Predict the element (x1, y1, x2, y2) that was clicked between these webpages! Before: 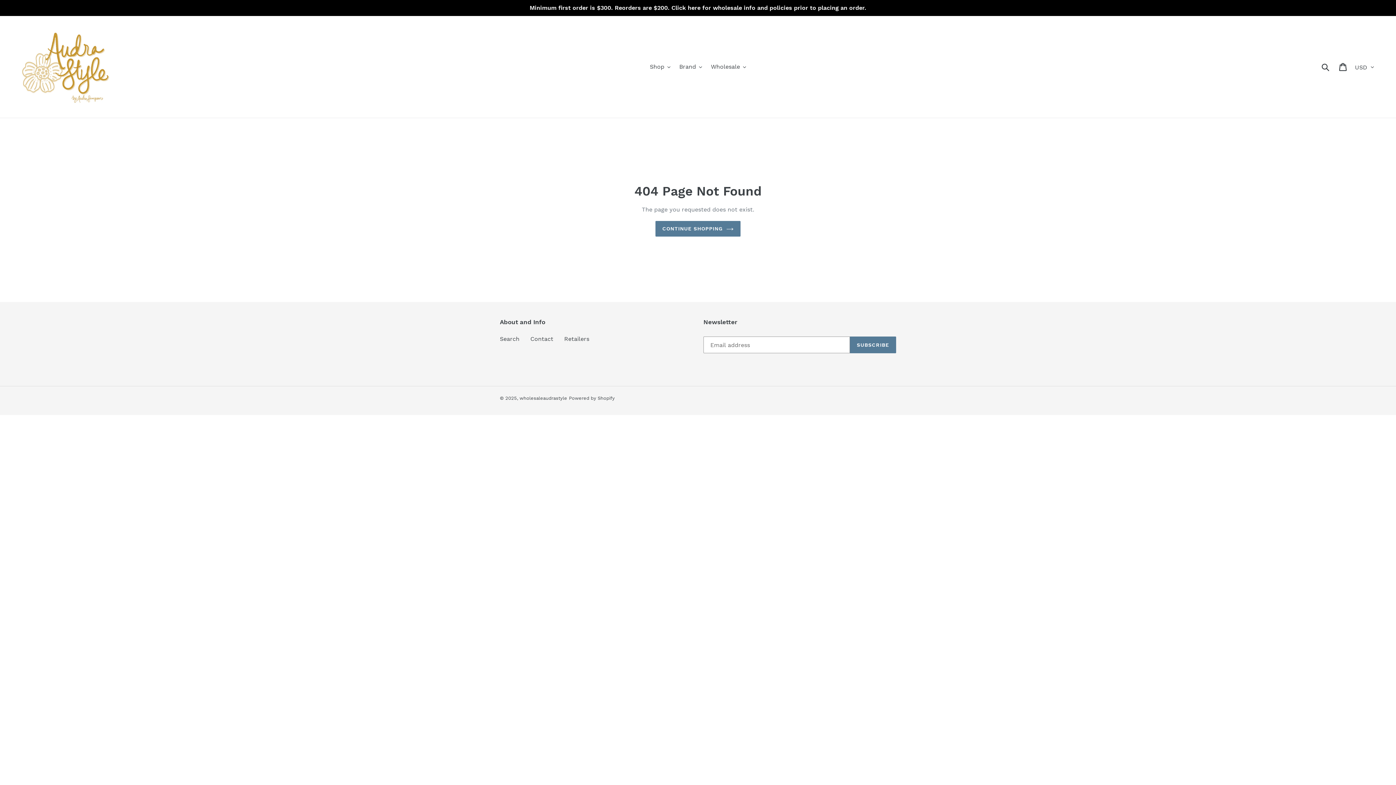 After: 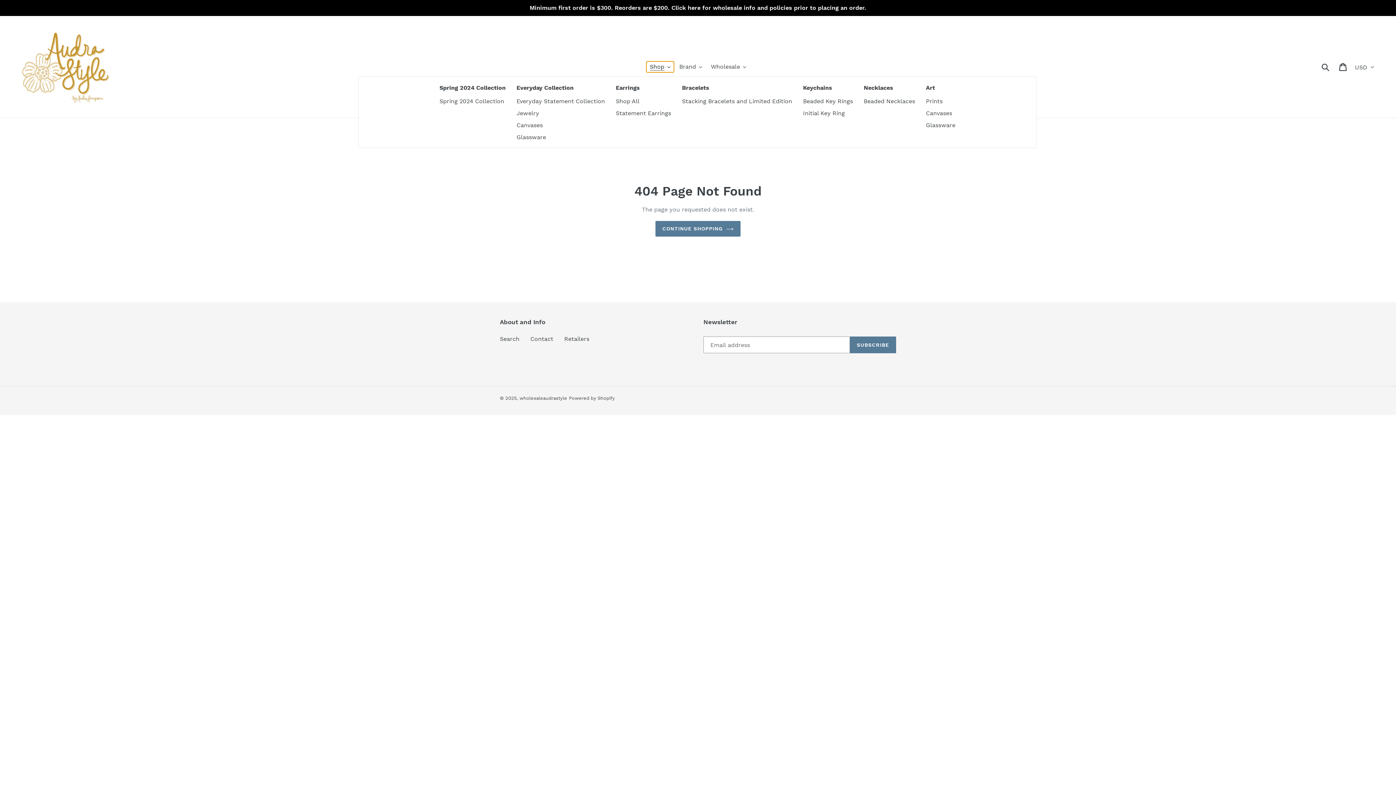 Action: bbox: (646, 61, 674, 72) label: Shop